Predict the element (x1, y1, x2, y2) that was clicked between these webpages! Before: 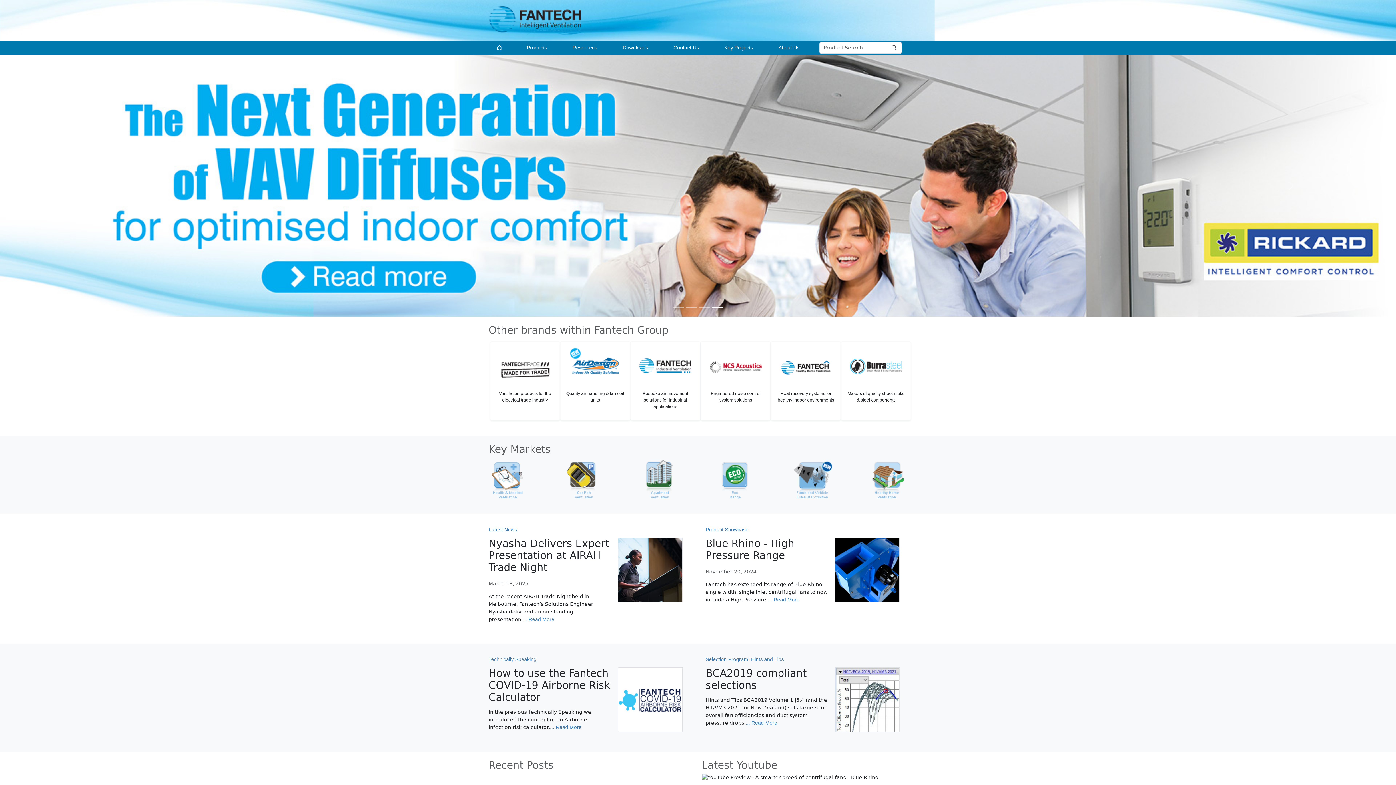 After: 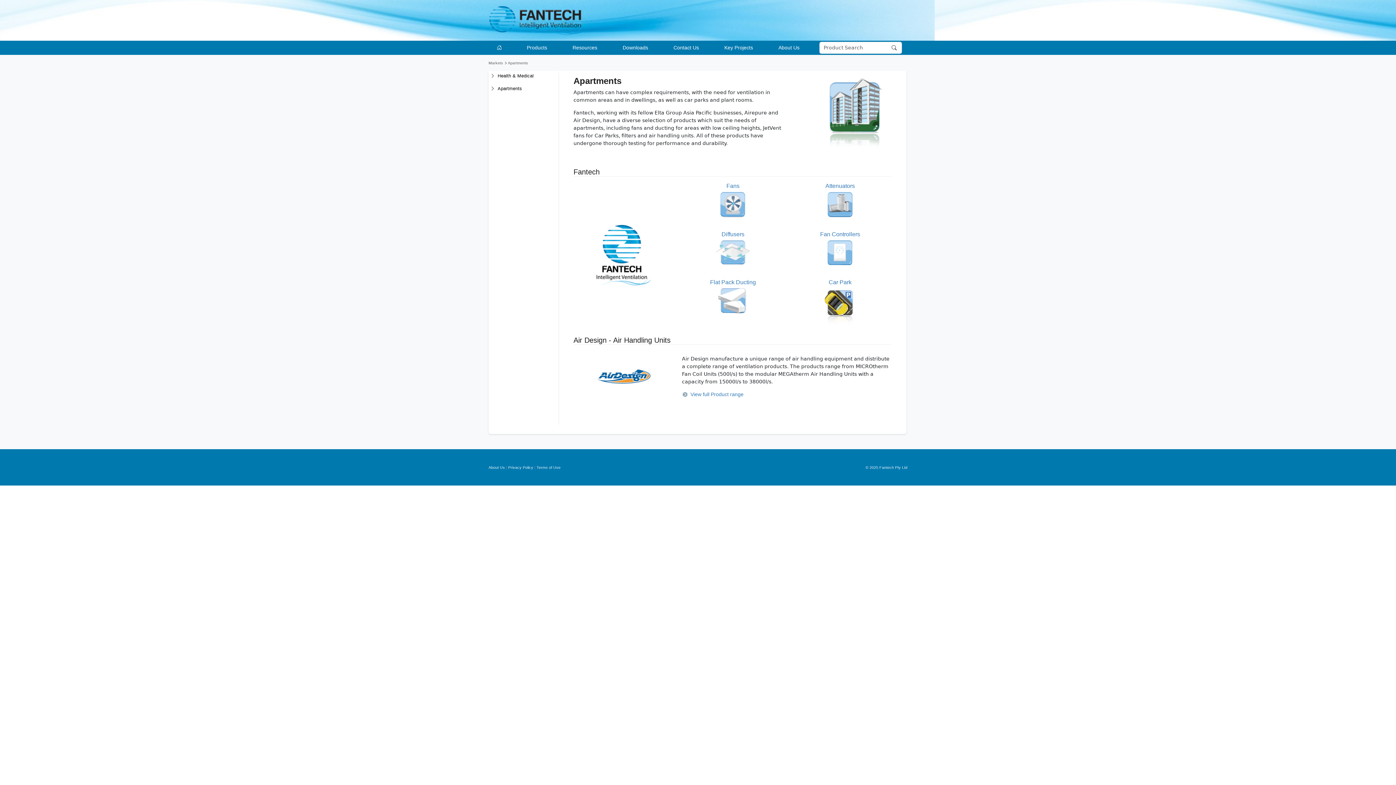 Action: bbox: (639, 476, 680, 482)